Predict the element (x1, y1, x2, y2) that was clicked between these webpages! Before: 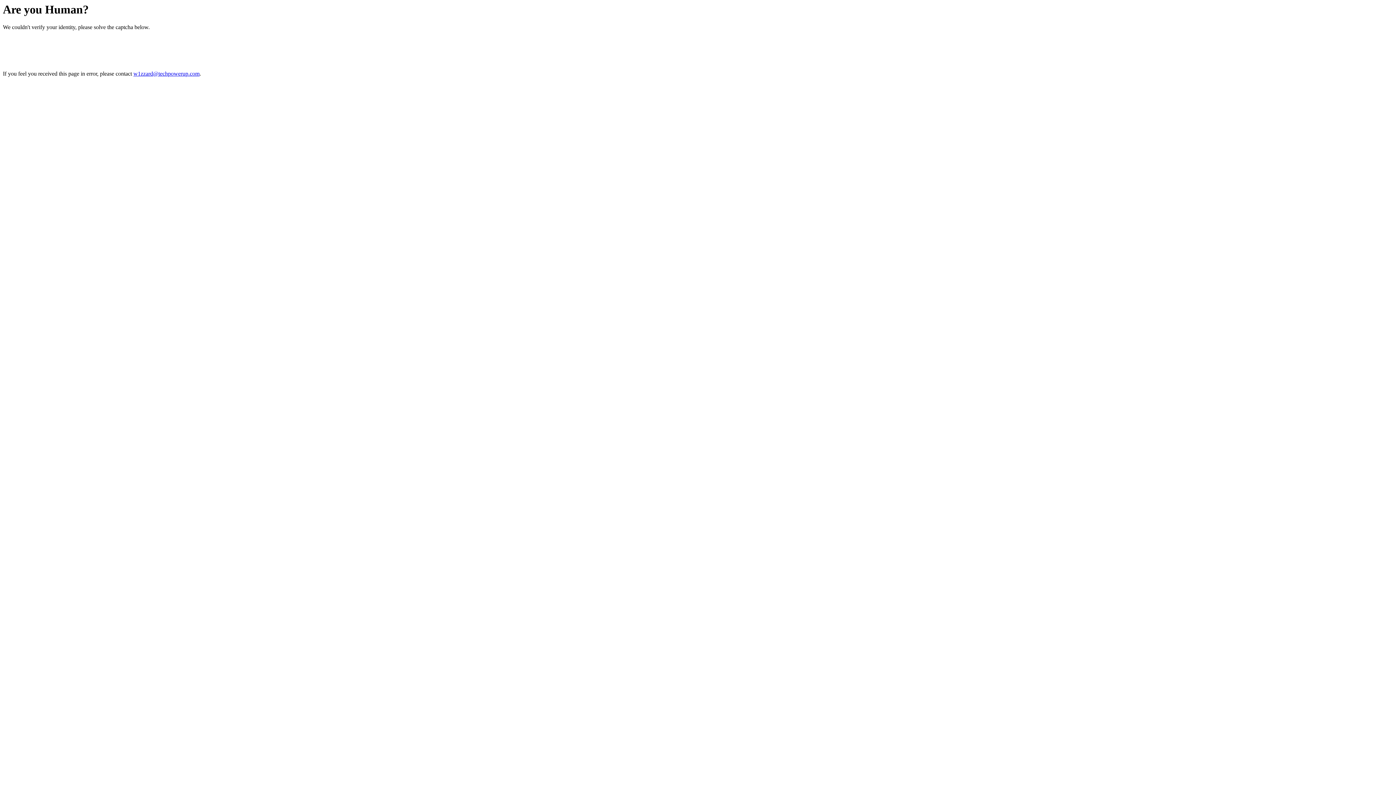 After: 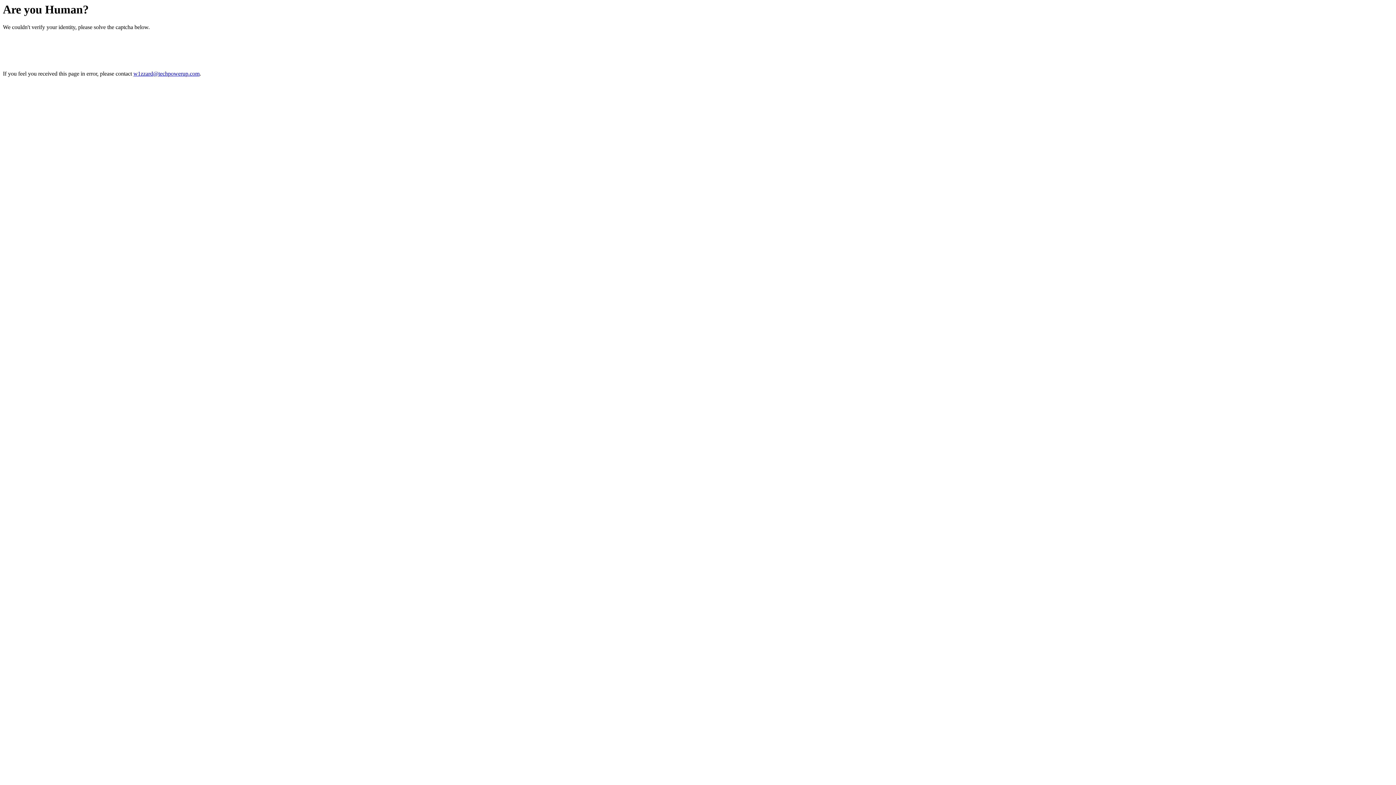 Action: bbox: (133, 70, 199, 76) label: w1zzard@techpowerup.com